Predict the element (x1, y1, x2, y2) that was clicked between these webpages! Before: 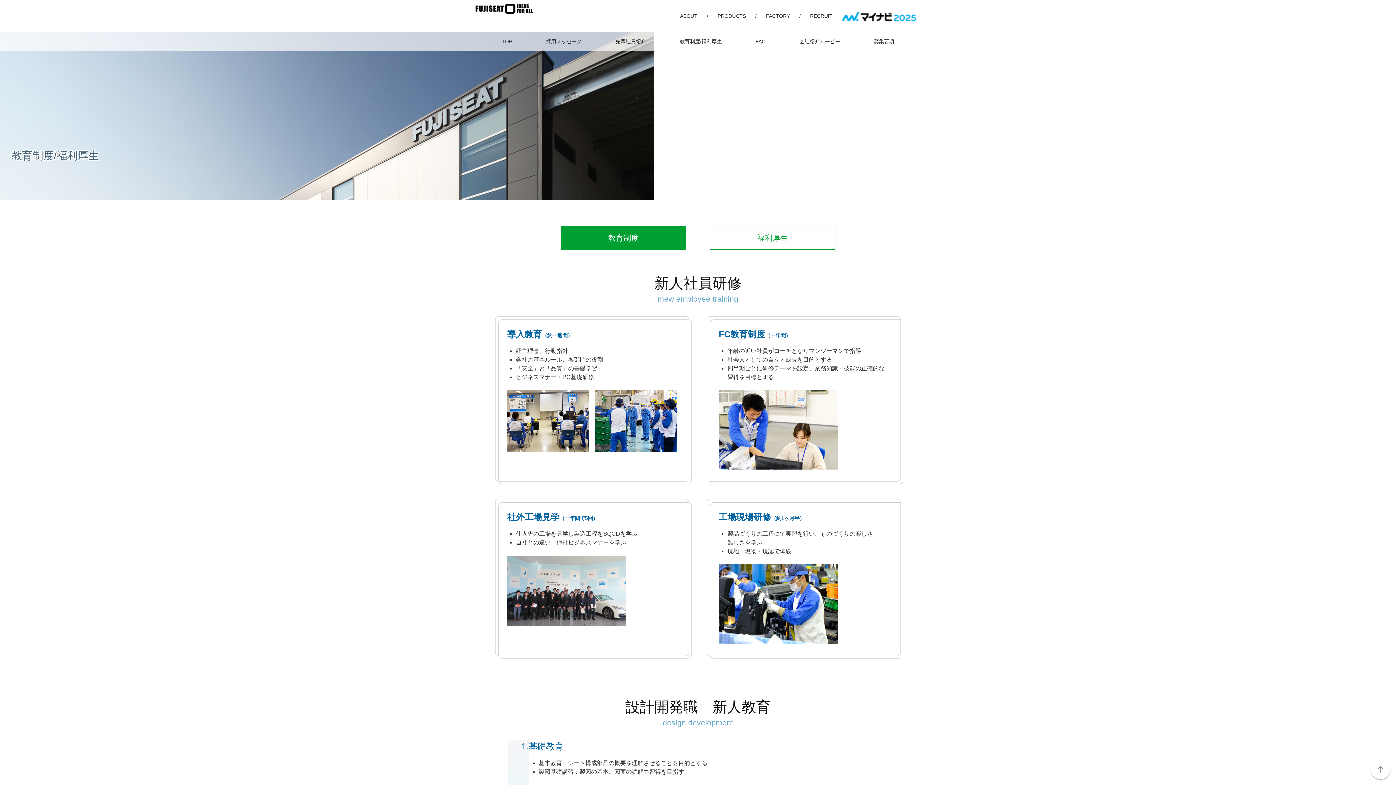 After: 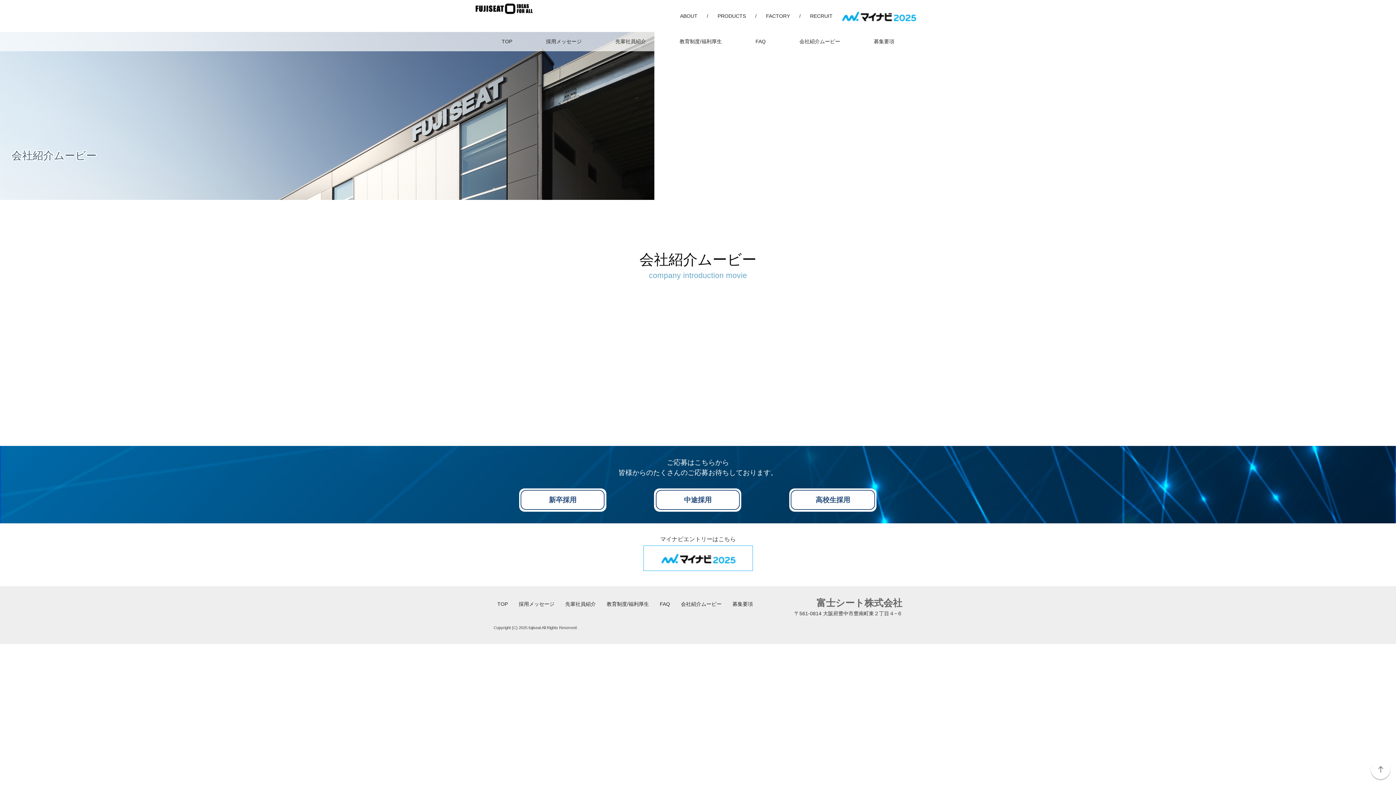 Action: bbox: (799, 38, 840, 50) label: 会社紹介ムービー